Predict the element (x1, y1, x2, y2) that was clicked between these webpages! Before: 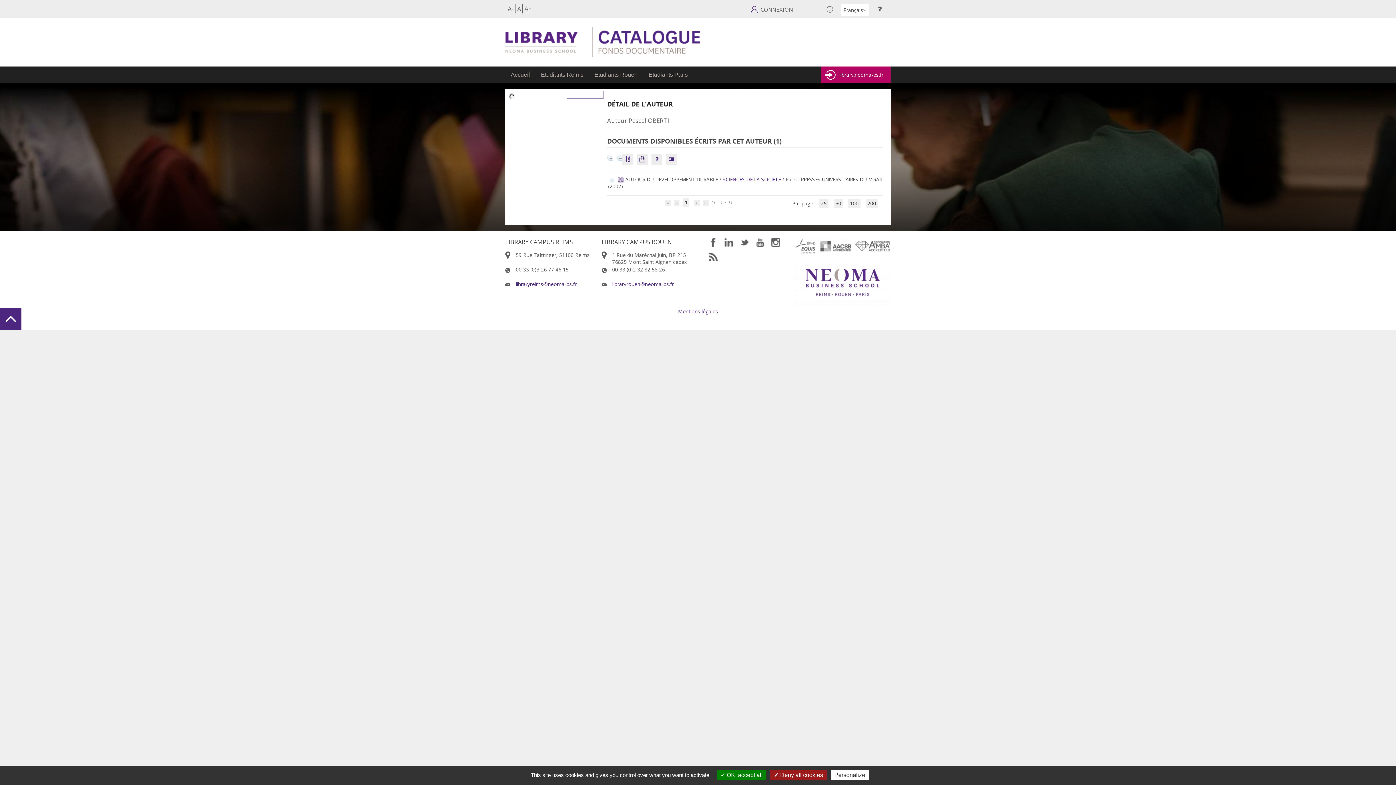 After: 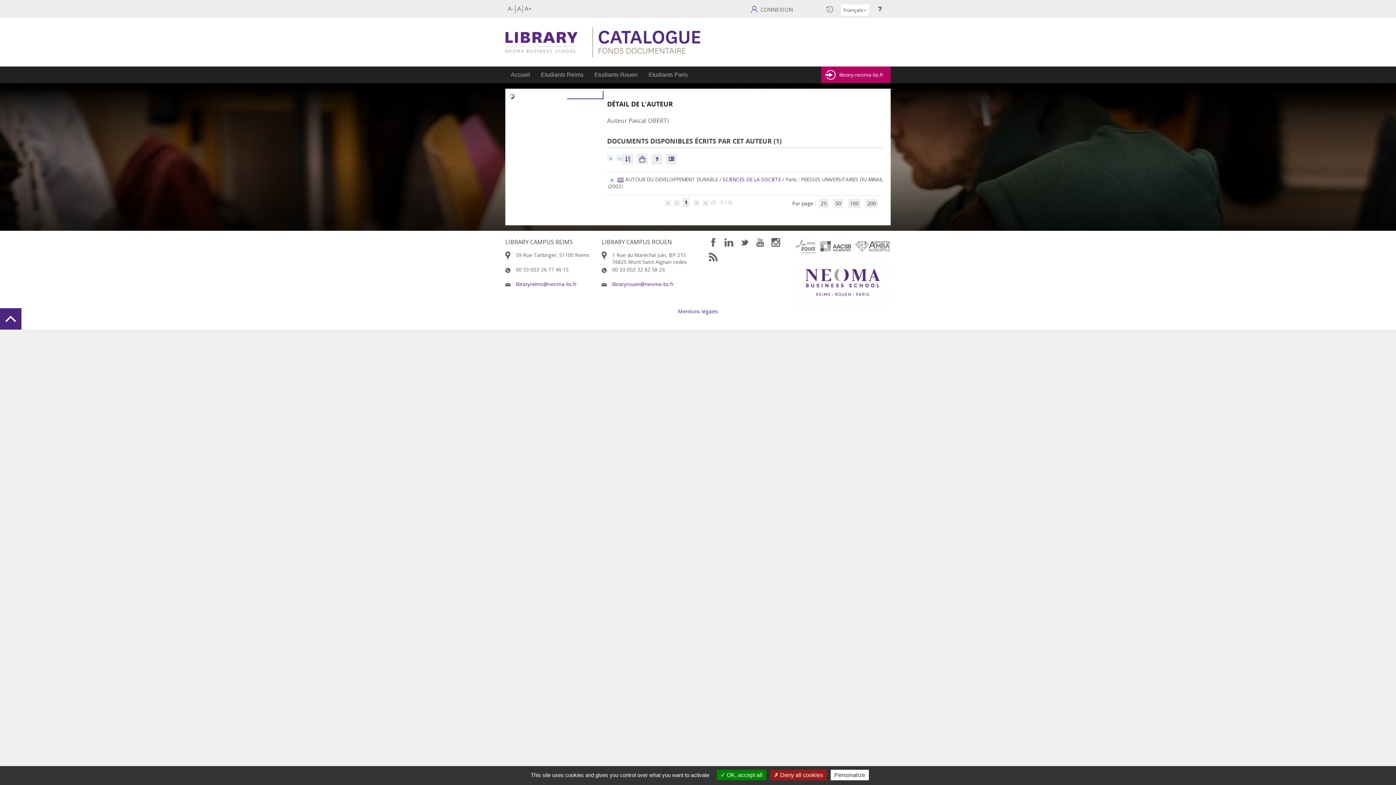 Action: bbox: (709, 238, 717, 245)